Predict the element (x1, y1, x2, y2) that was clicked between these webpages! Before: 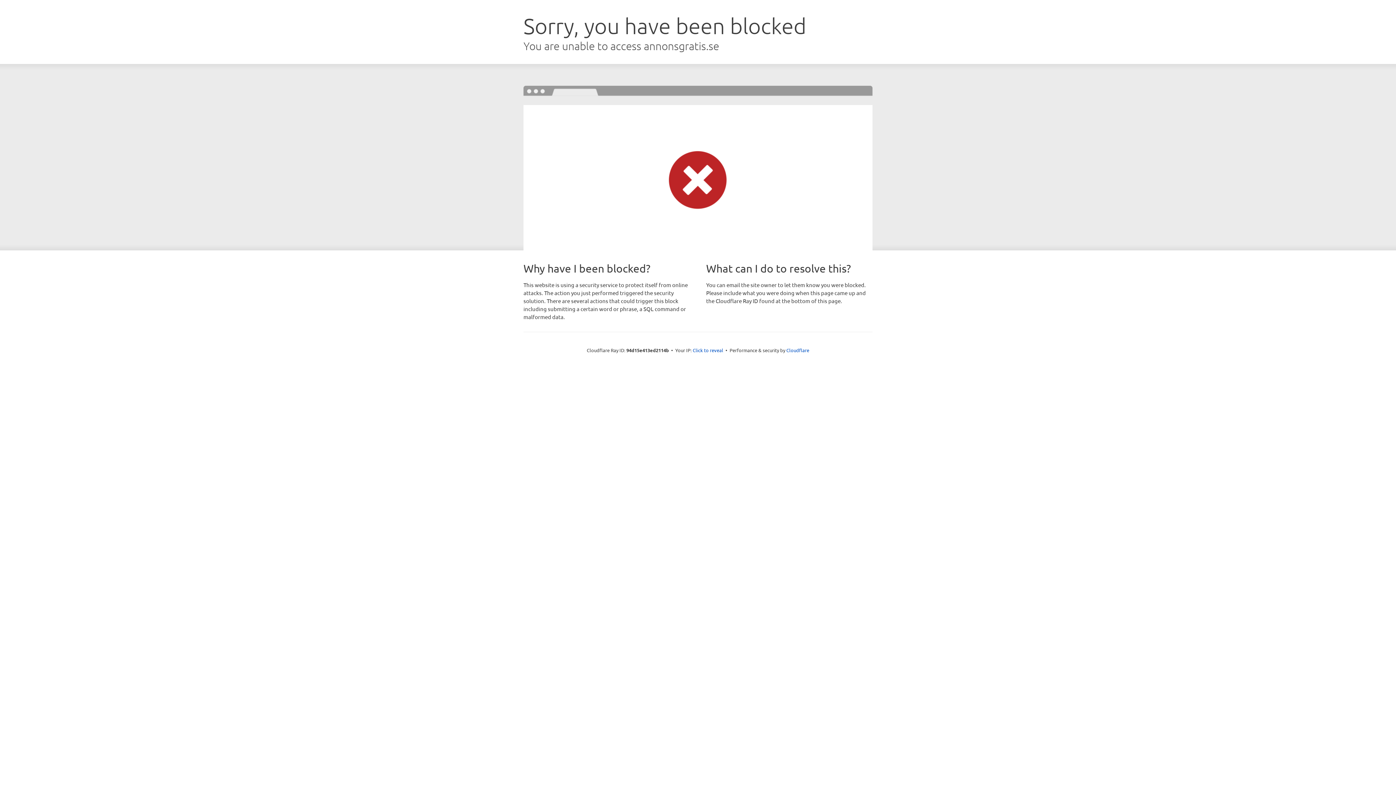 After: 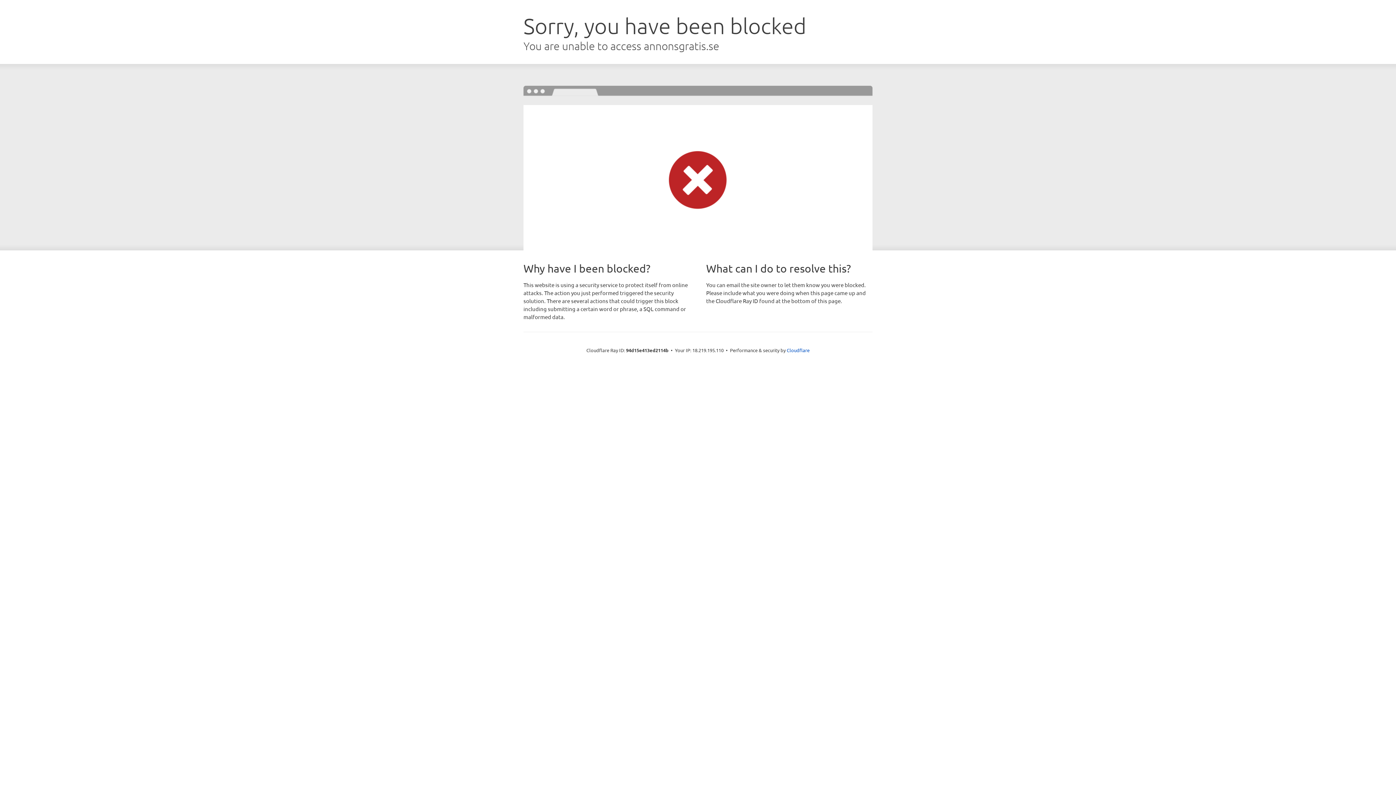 Action: bbox: (692, 346, 723, 353) label: Click to reveal